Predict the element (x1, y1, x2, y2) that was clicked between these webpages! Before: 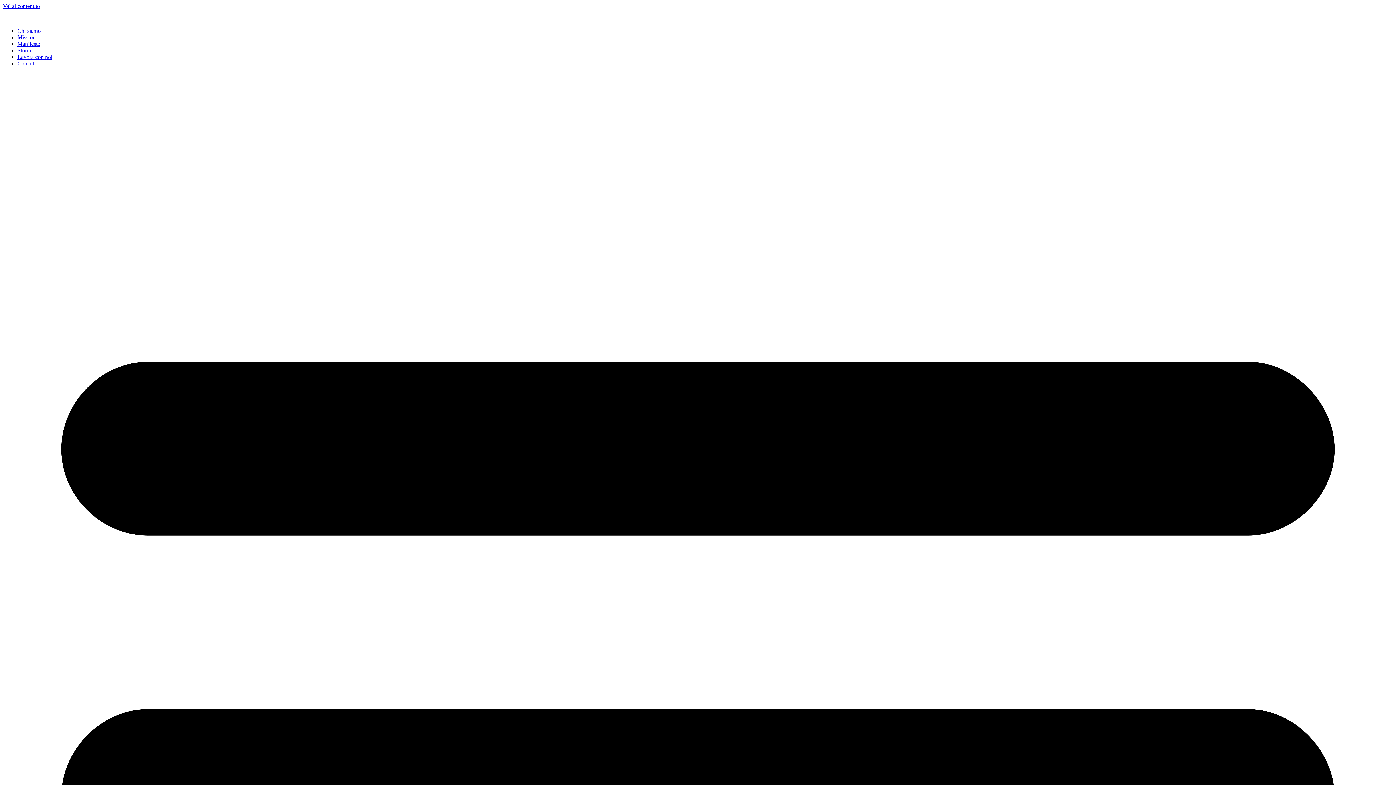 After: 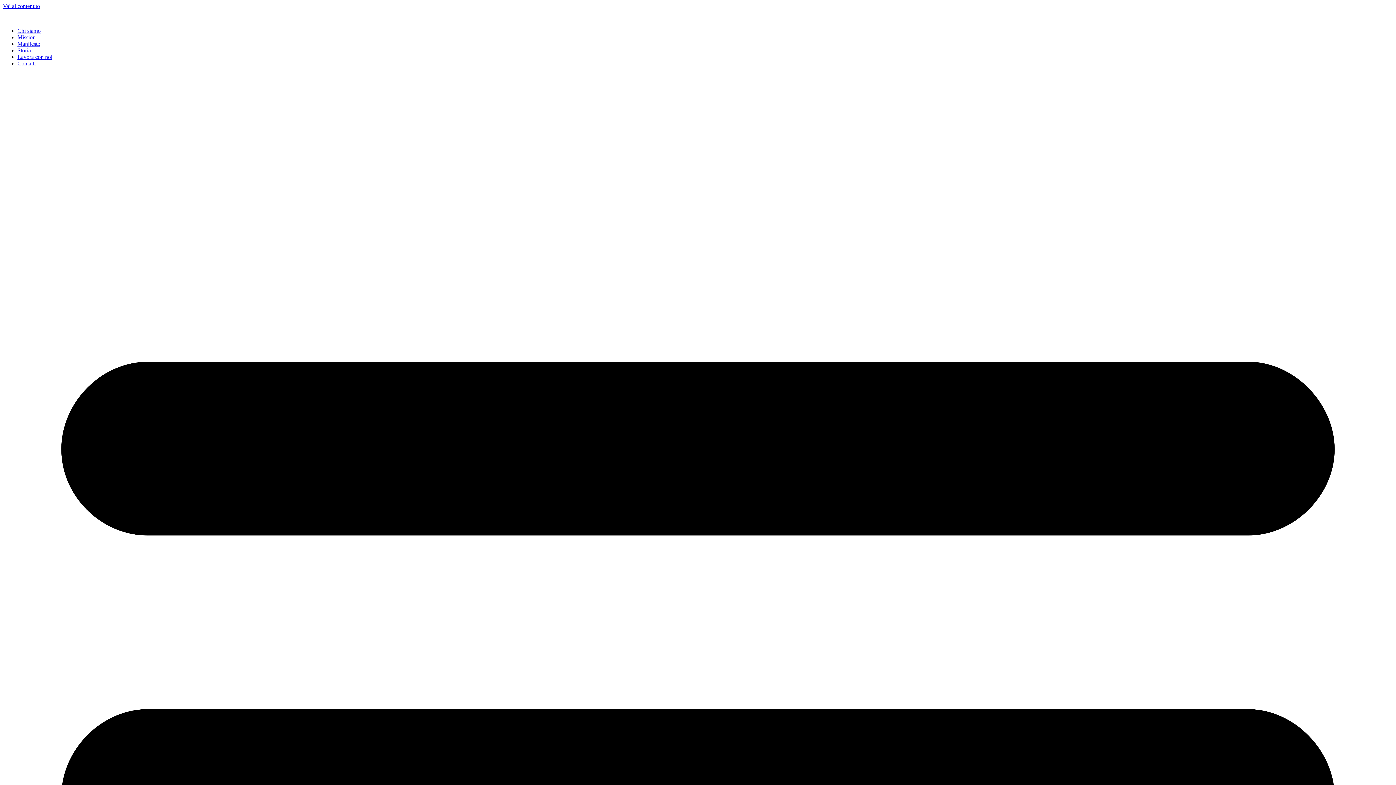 Action: bbox: (17, 60, 35, 66) label: Contatti